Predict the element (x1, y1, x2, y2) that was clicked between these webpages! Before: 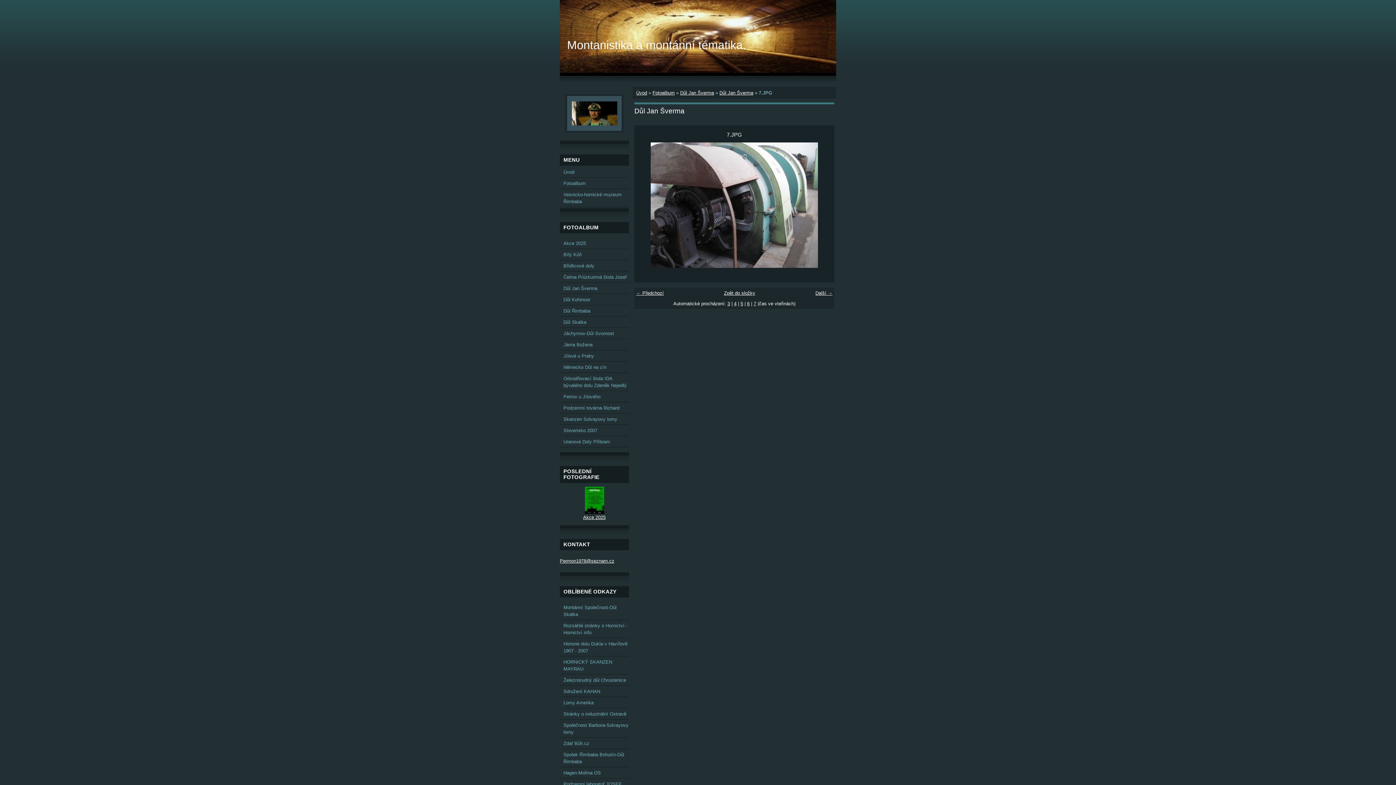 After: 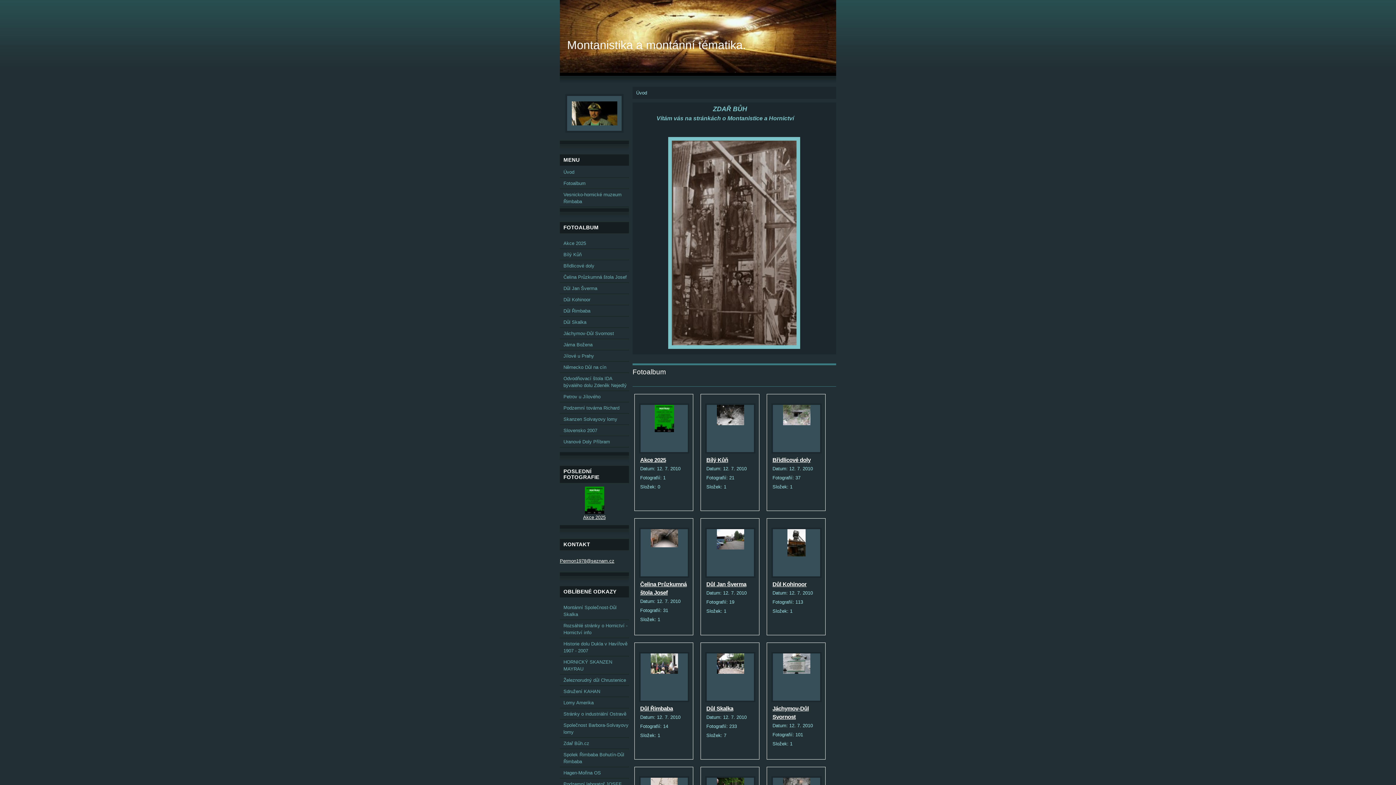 Action: bbox: (560, 166, 629, 177) label: Úvod